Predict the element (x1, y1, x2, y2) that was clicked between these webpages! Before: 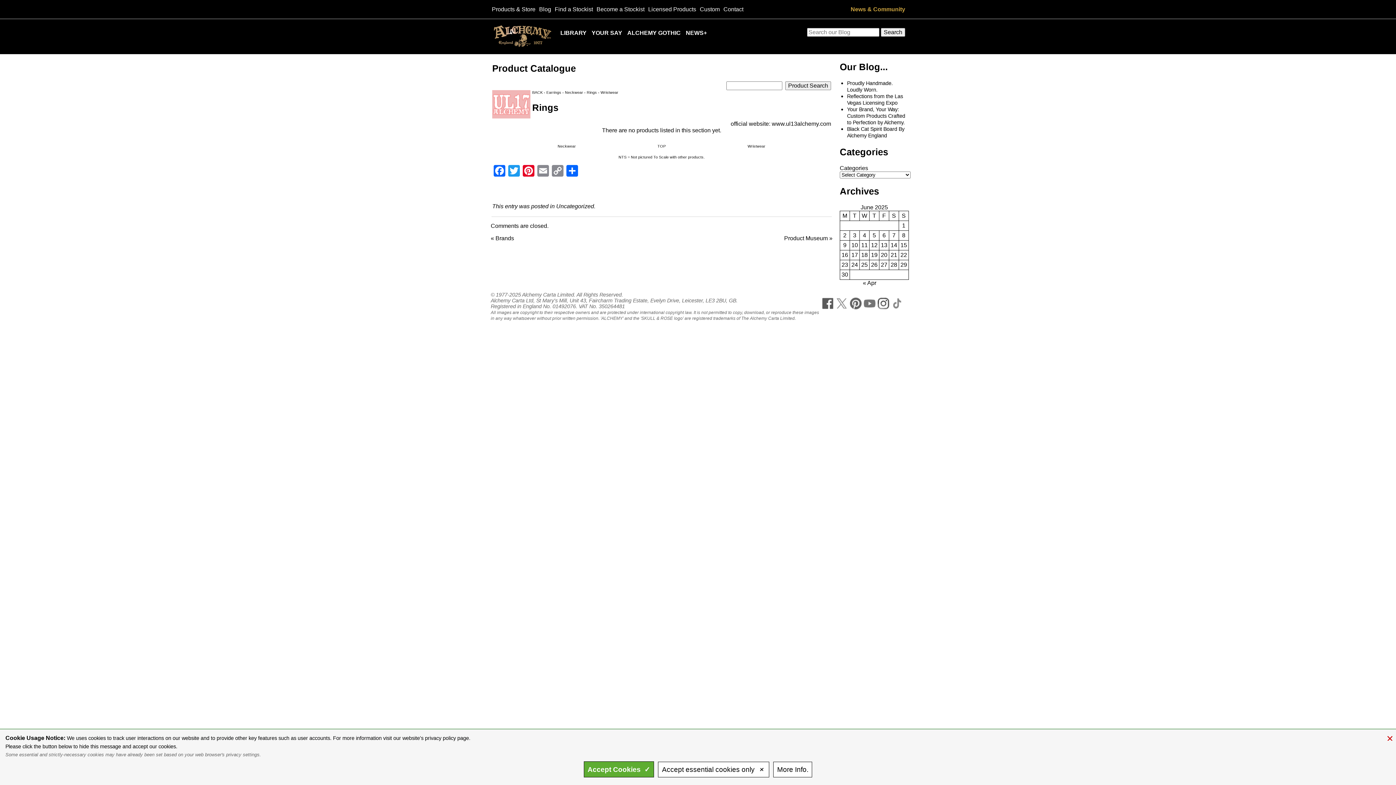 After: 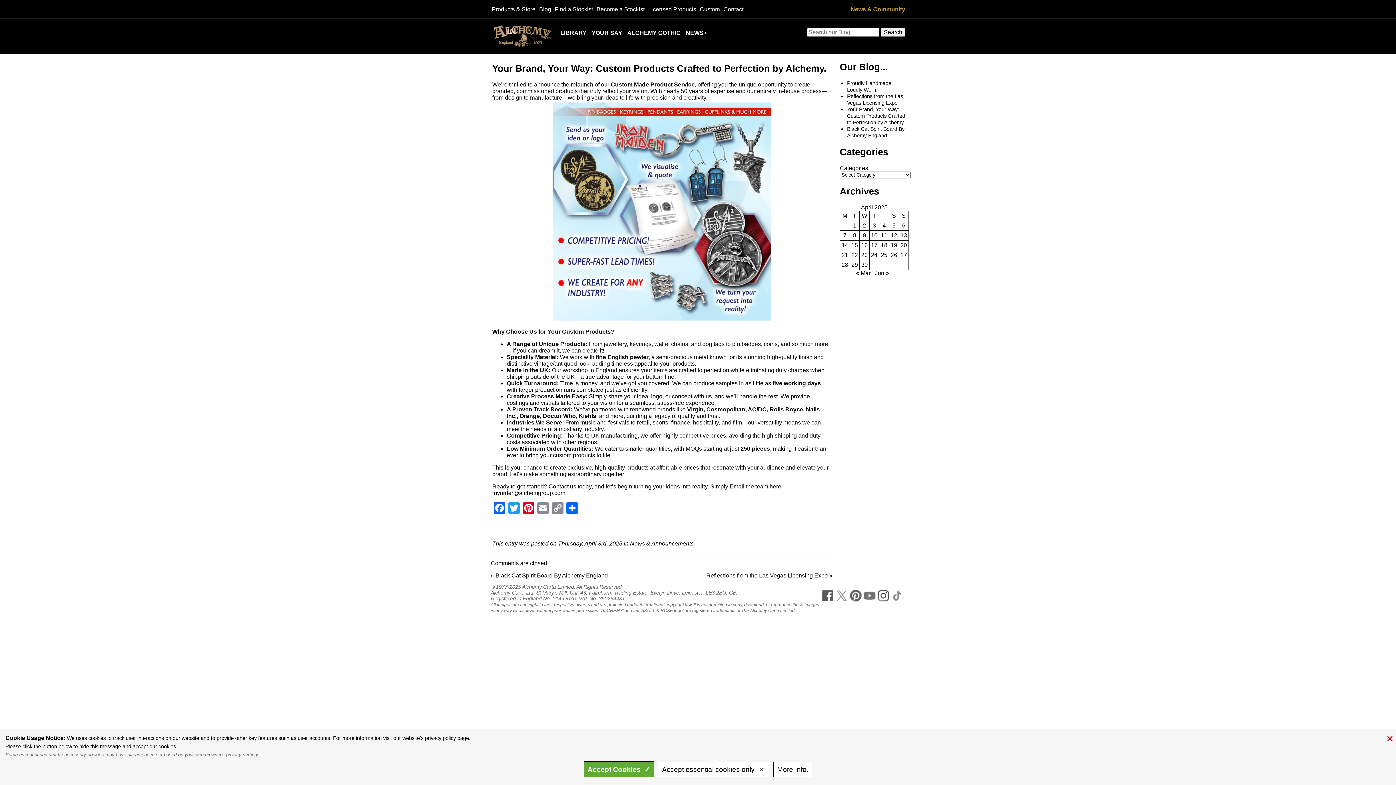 Action: bbox: (847, 106, 905, 125) label: Your Brand, Your Way: Custom Products Crafted to Perfection by Alchemy.